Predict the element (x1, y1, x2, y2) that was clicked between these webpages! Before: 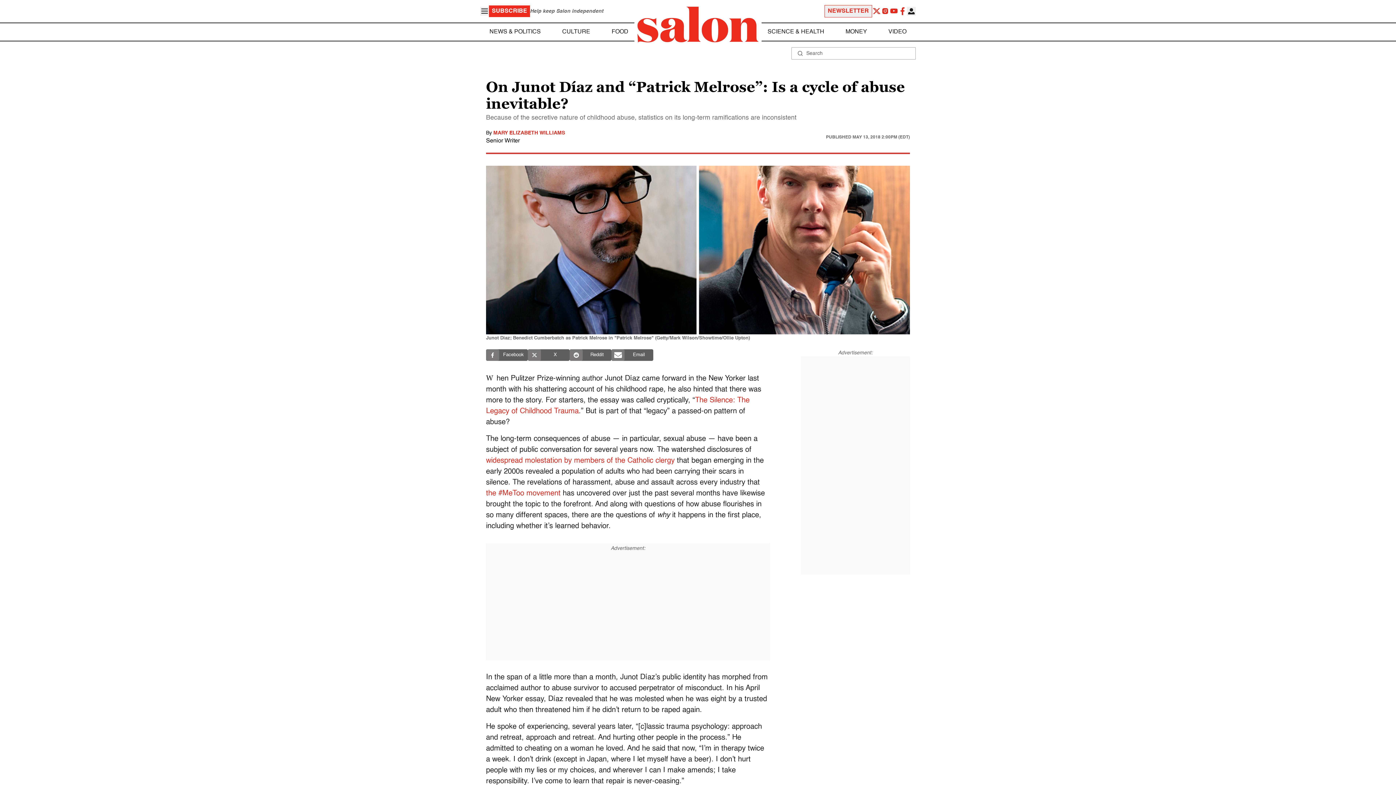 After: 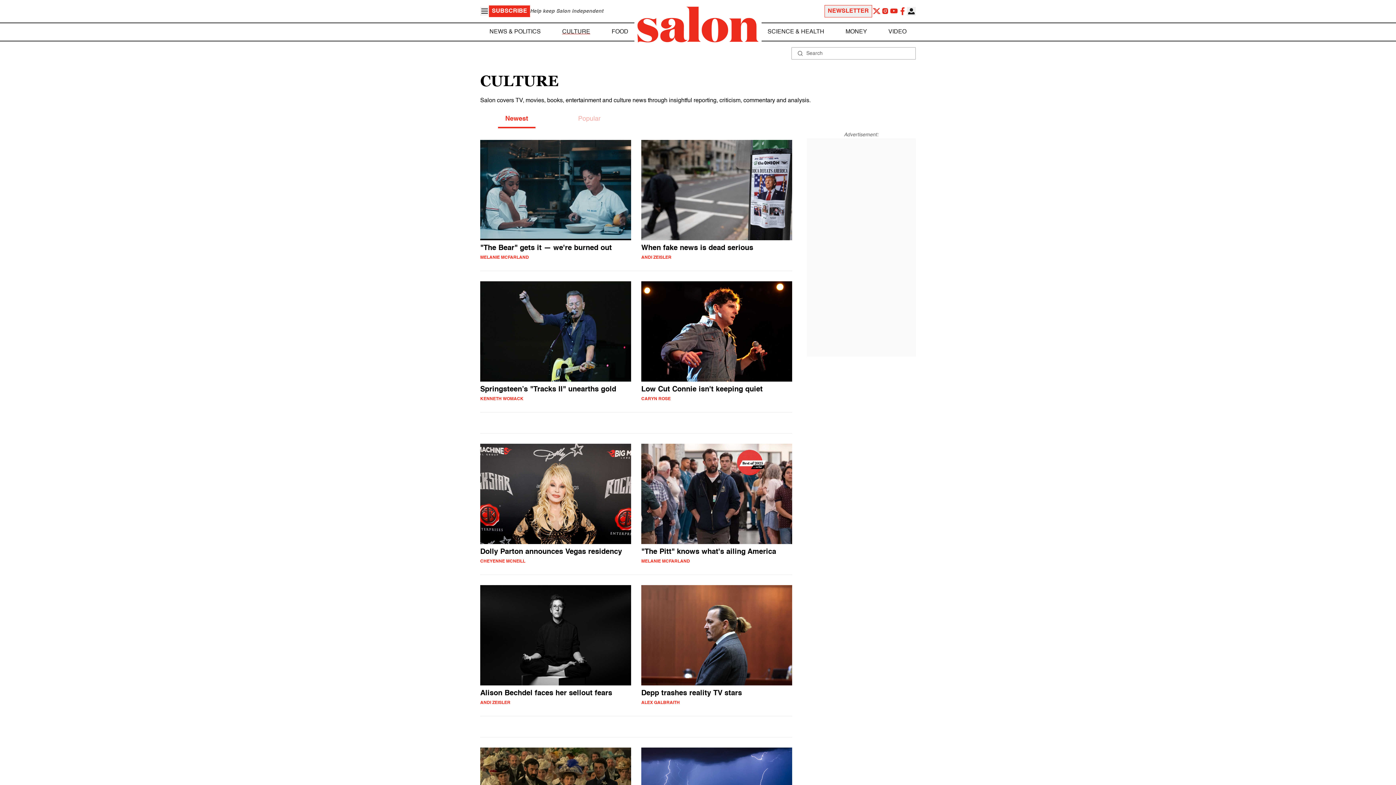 Action: bbox: (562, 27, 590, 36) label: CULTURE